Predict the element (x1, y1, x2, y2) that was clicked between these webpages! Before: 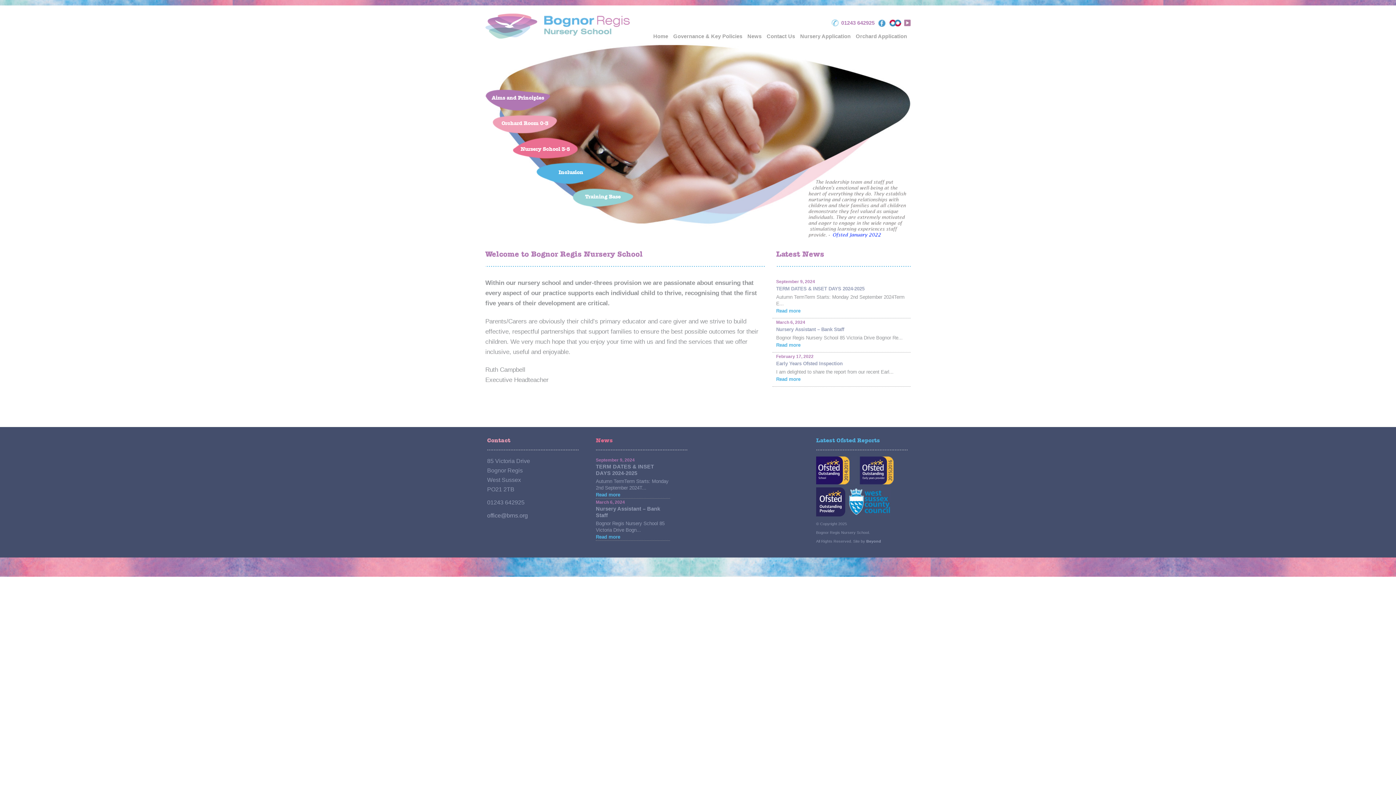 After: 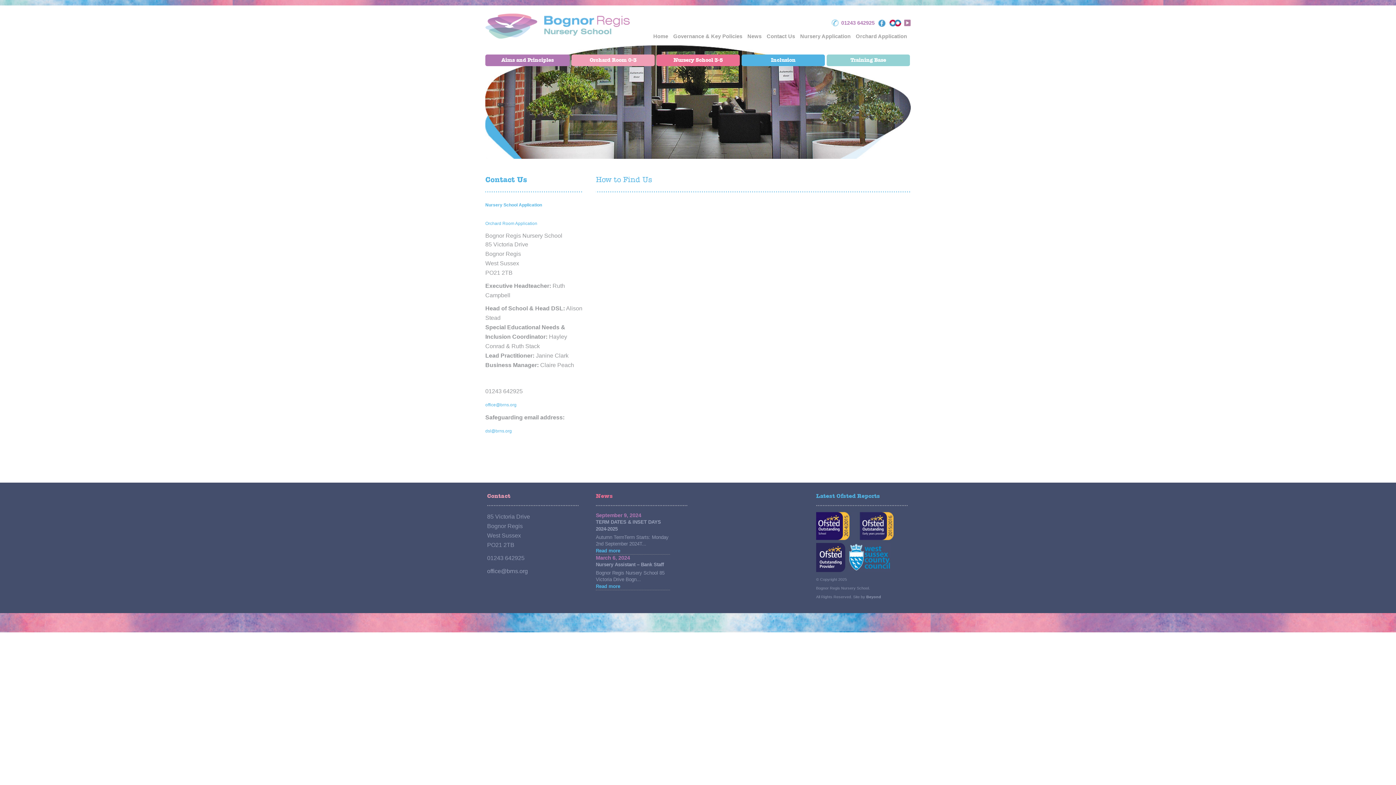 Action: label: Contact Us  bbox: (766, 33, 796, 39)